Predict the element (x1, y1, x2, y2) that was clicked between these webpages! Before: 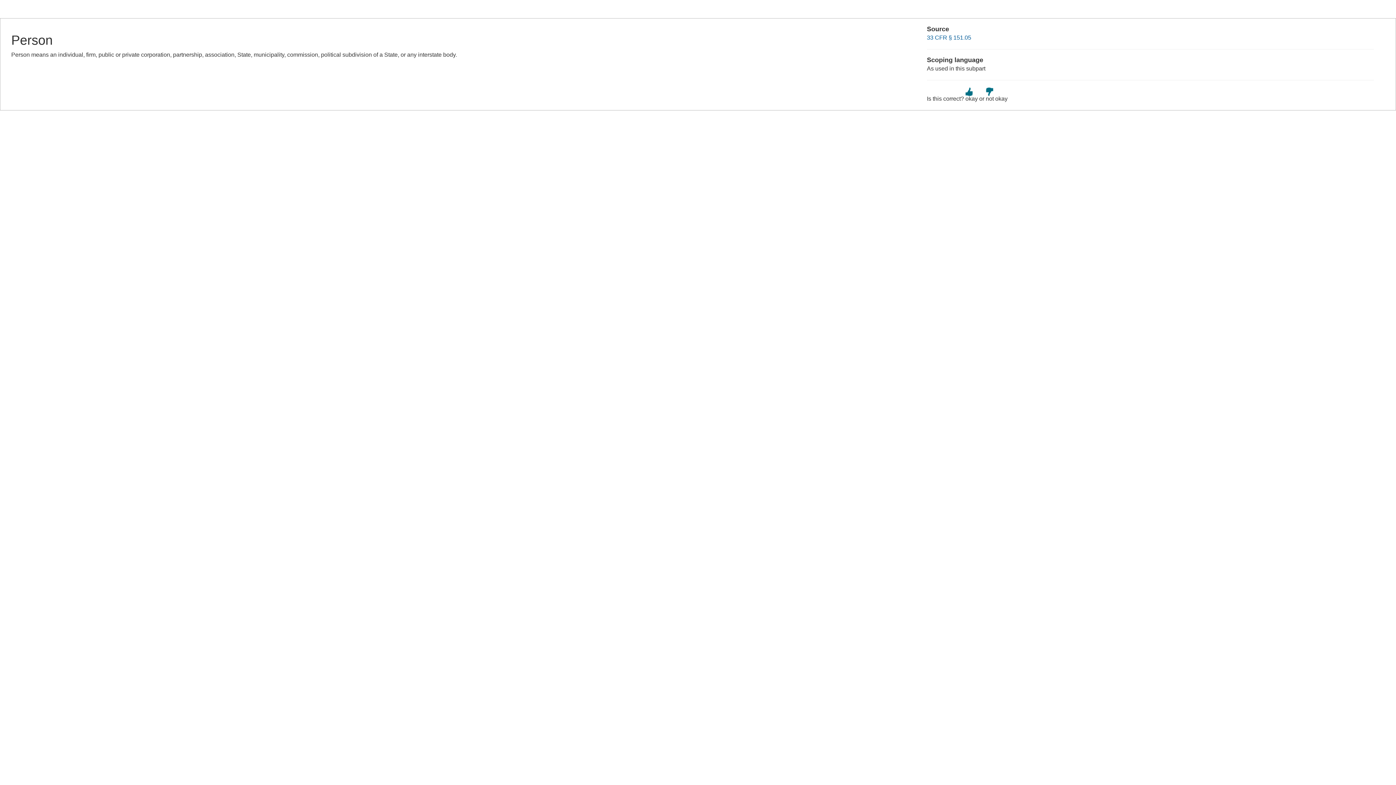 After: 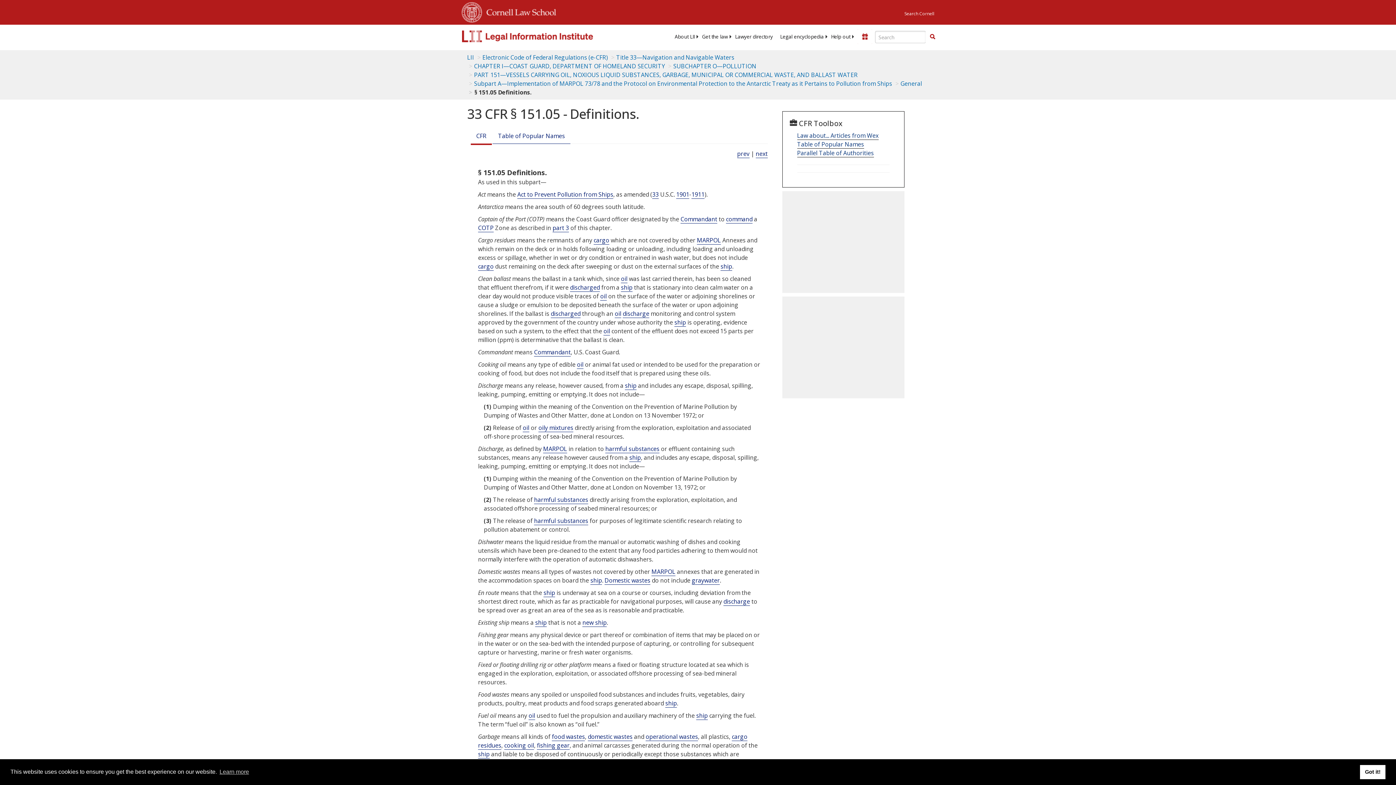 Action: label: 33 CFR § 151.05 bbox: (927, 34, 971, 40)